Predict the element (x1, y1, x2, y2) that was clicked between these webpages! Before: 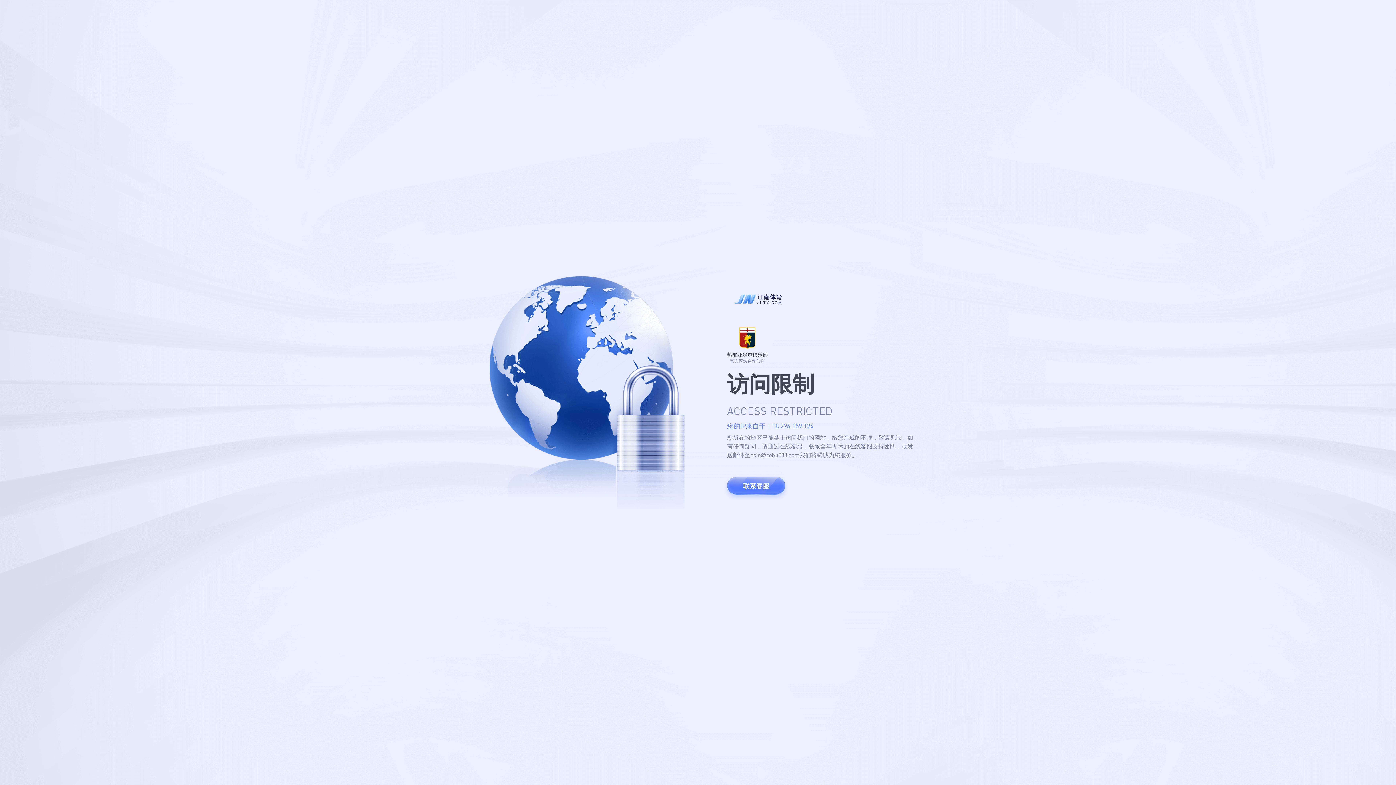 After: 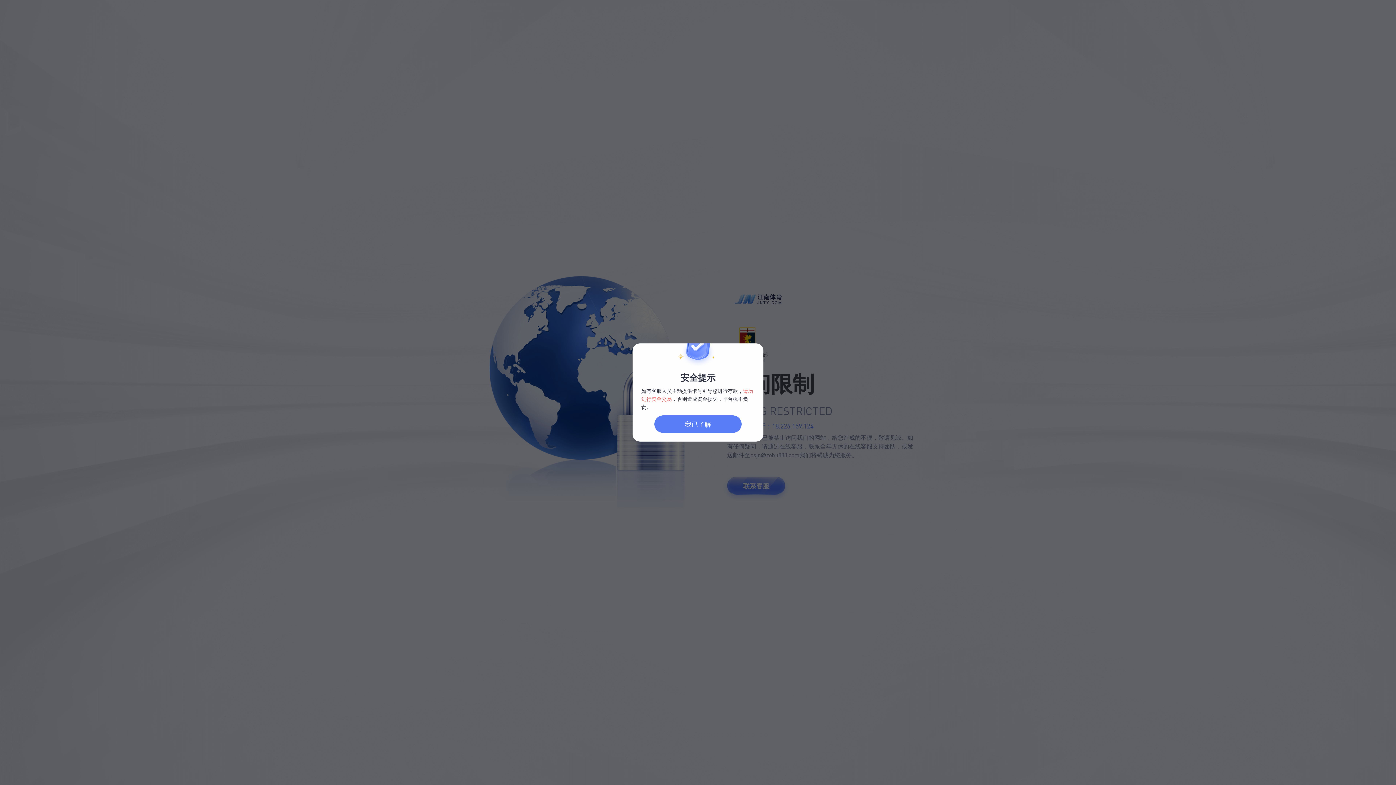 Action: label: 联系客服 bbox: (727, 477, 785, 495)